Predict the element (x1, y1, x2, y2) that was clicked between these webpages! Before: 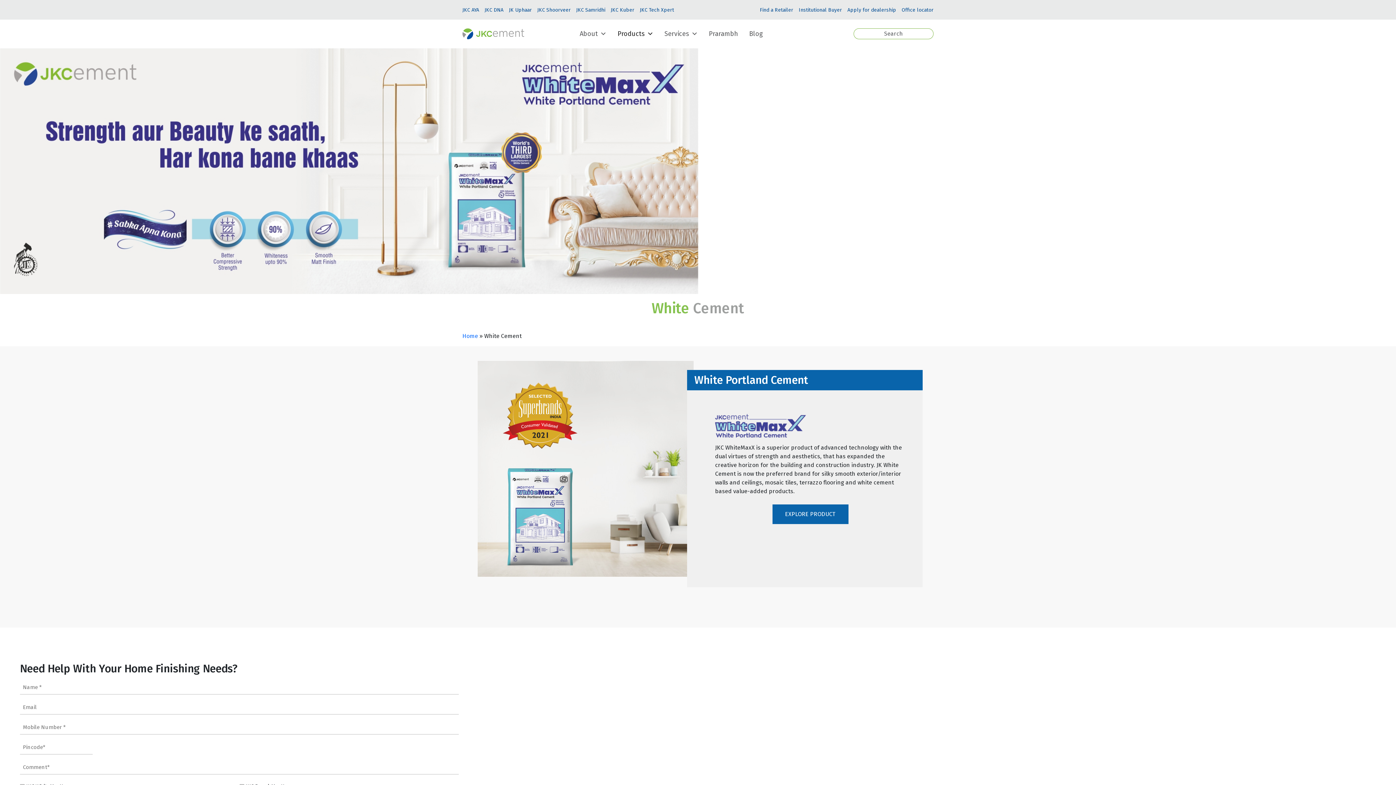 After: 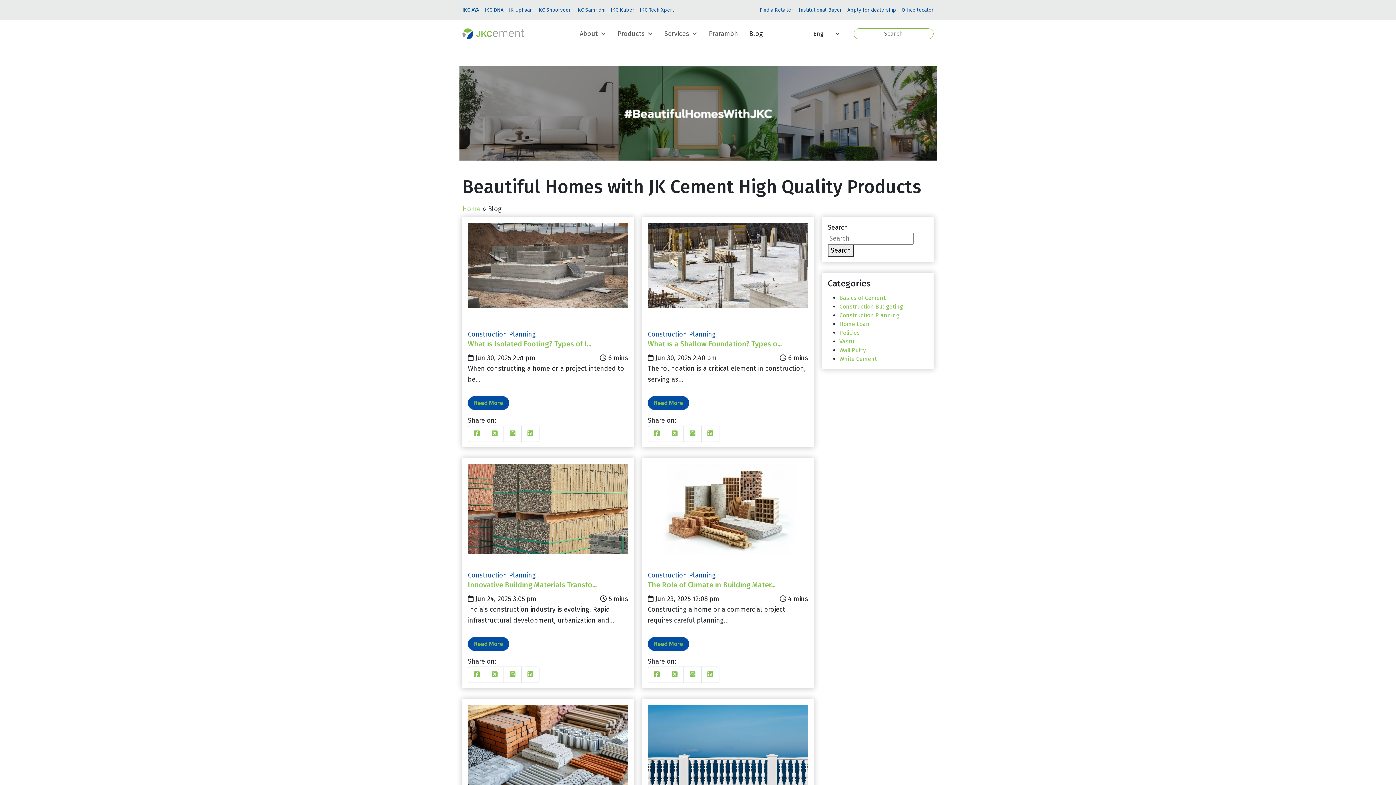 Action: label: Blog bbox: (743, 24, 768, 42)